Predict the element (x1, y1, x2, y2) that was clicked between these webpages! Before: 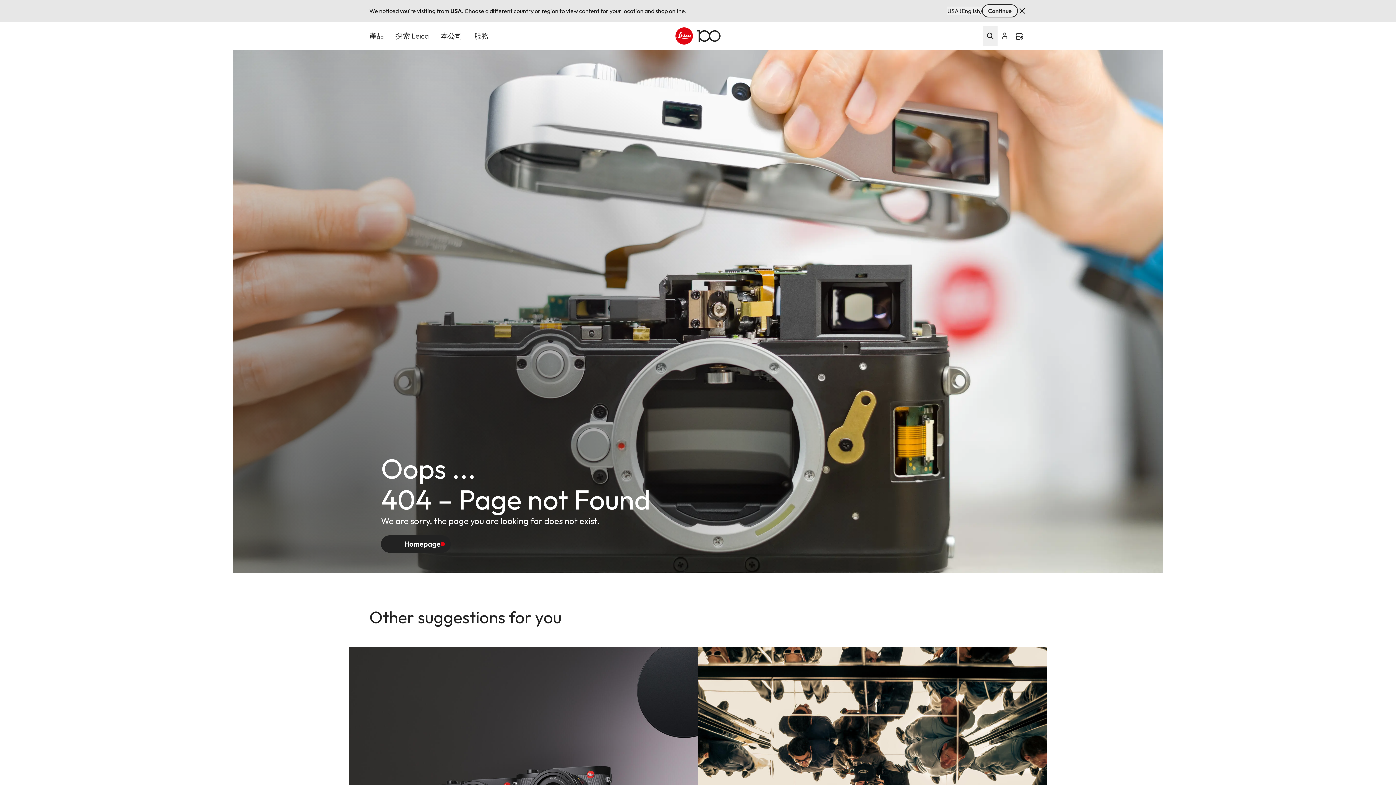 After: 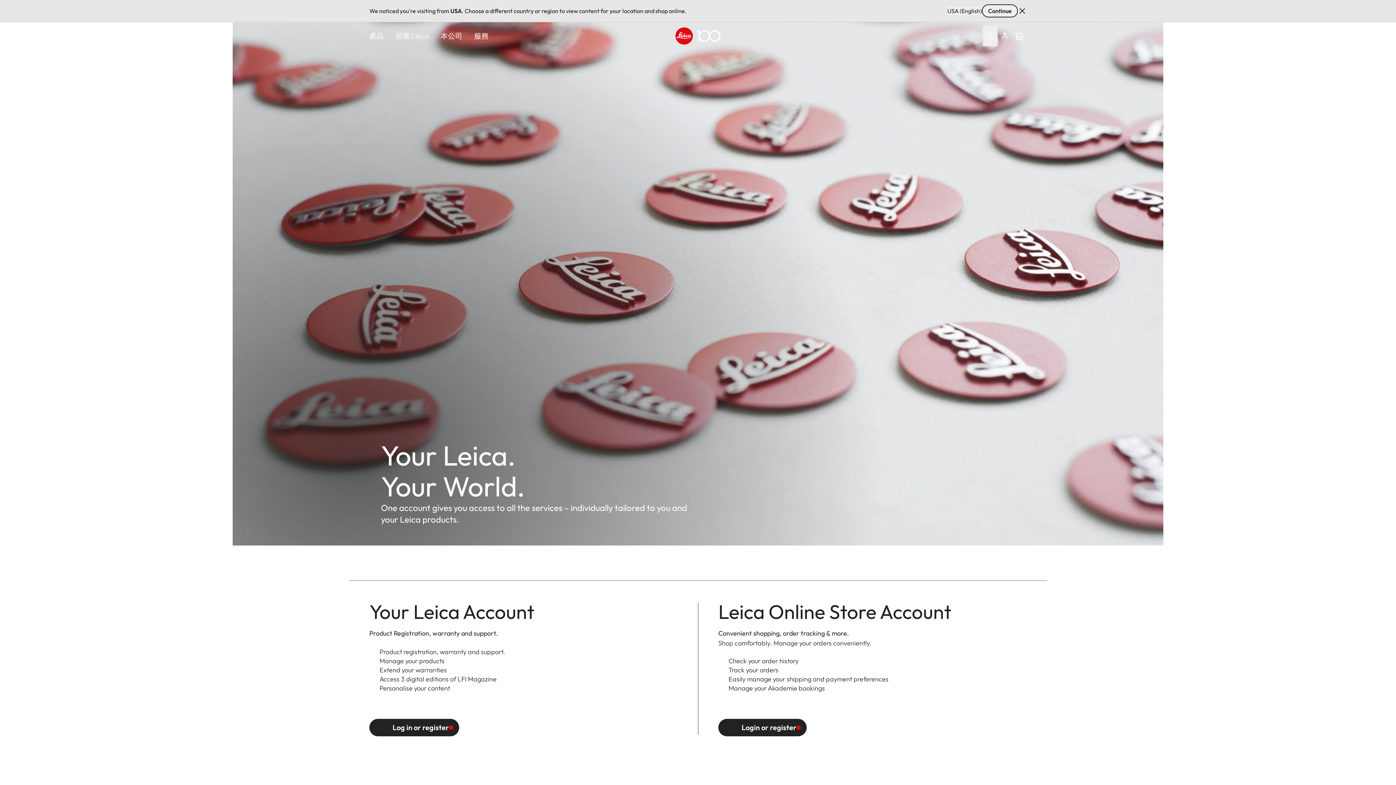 Action: bbox: (997, 25, 1012, 46) label: Open Flying Account card